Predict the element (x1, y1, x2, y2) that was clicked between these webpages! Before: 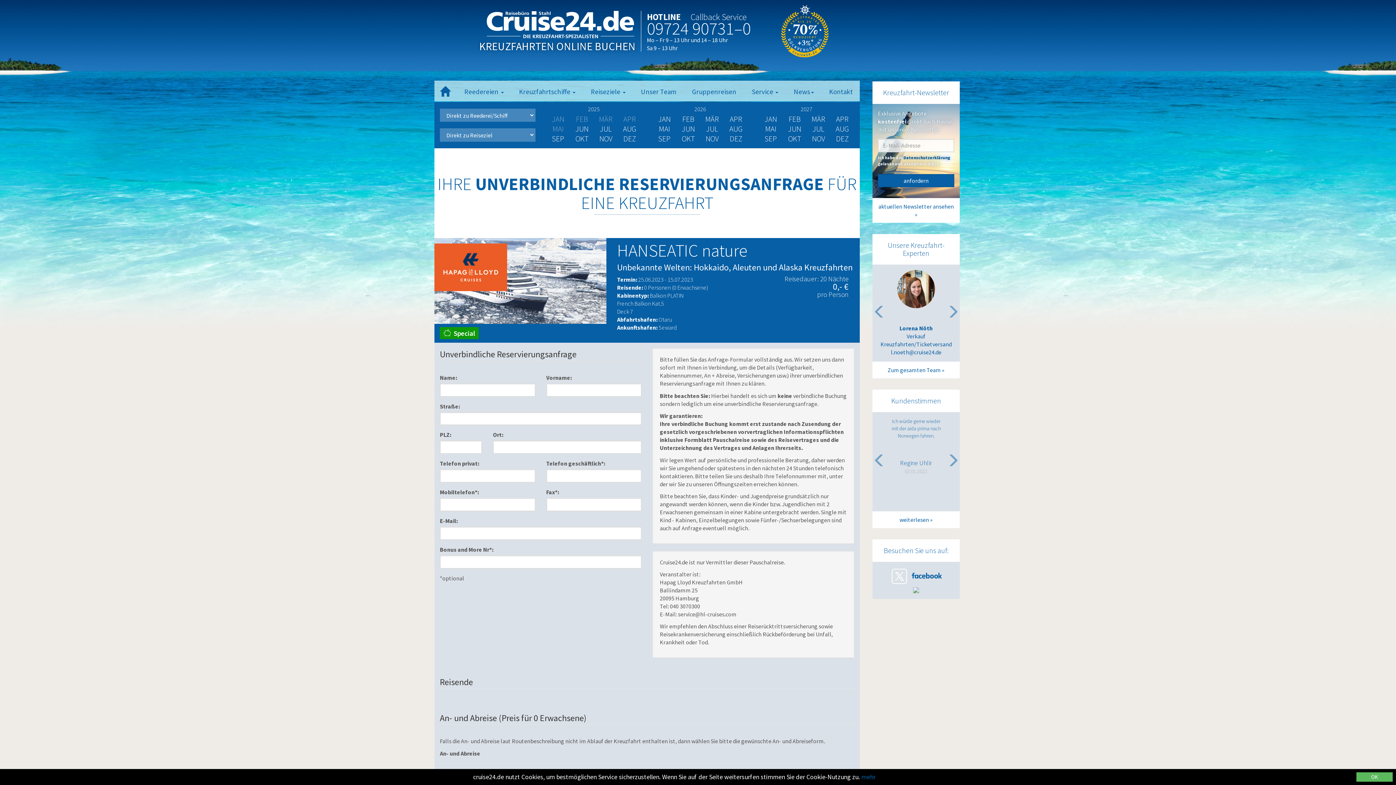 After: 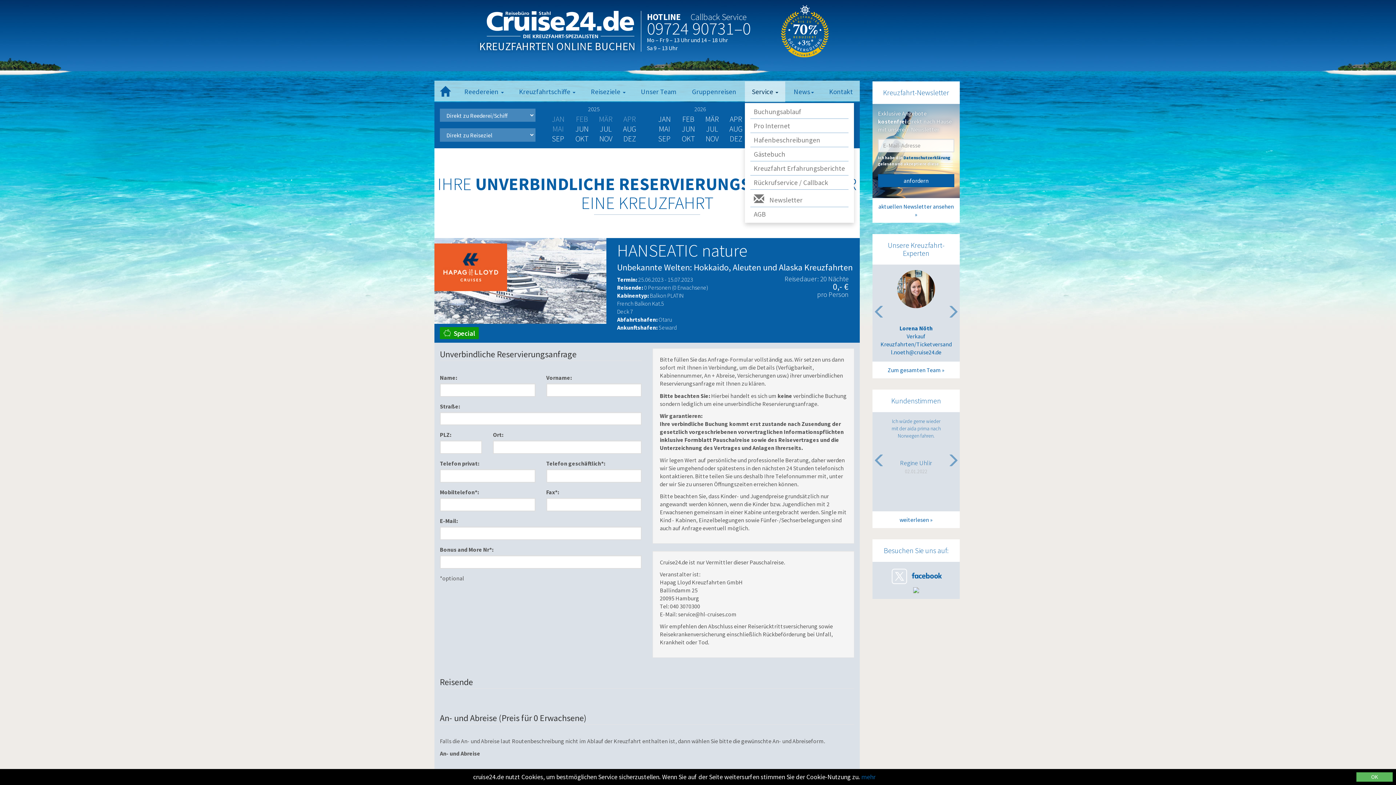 Action: bbox: (745, 81, 785, 102) label: Service 